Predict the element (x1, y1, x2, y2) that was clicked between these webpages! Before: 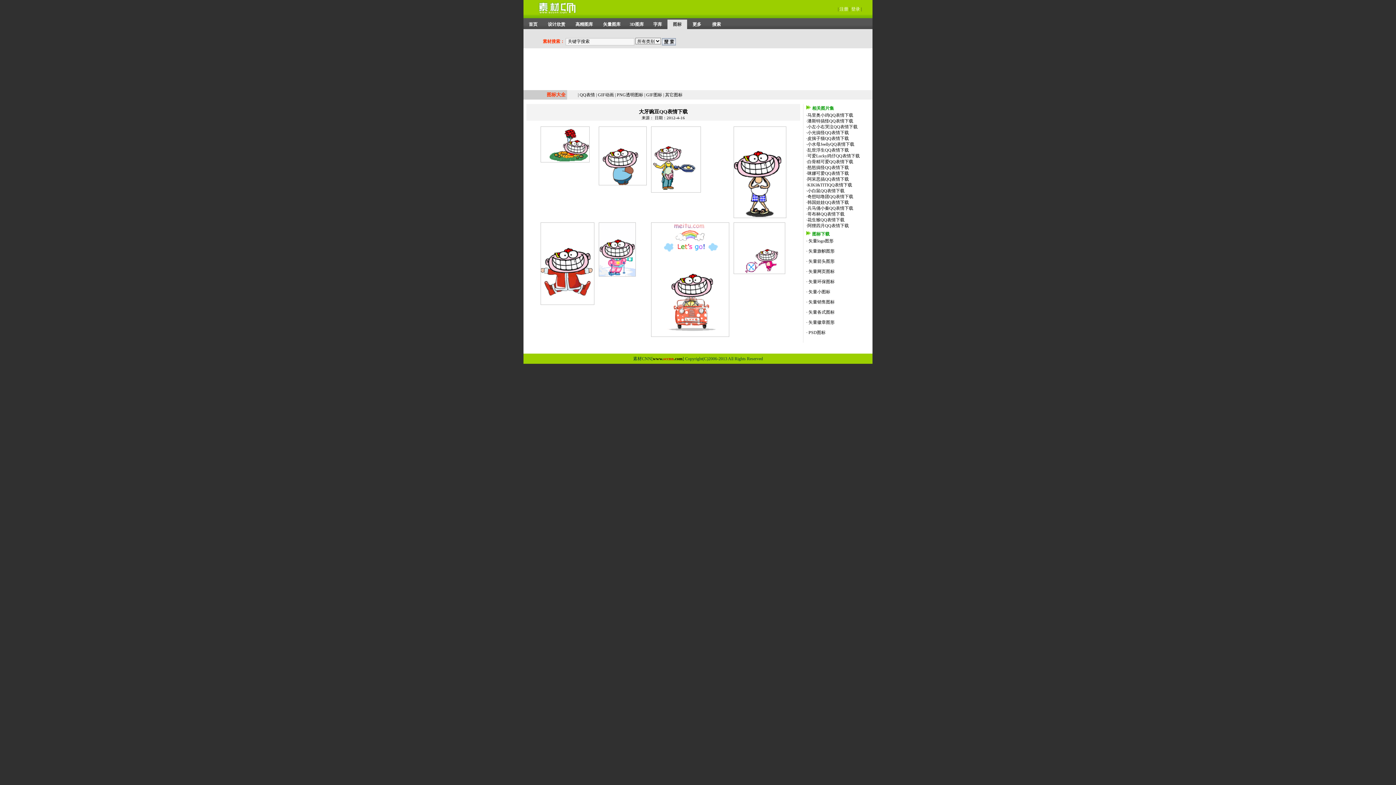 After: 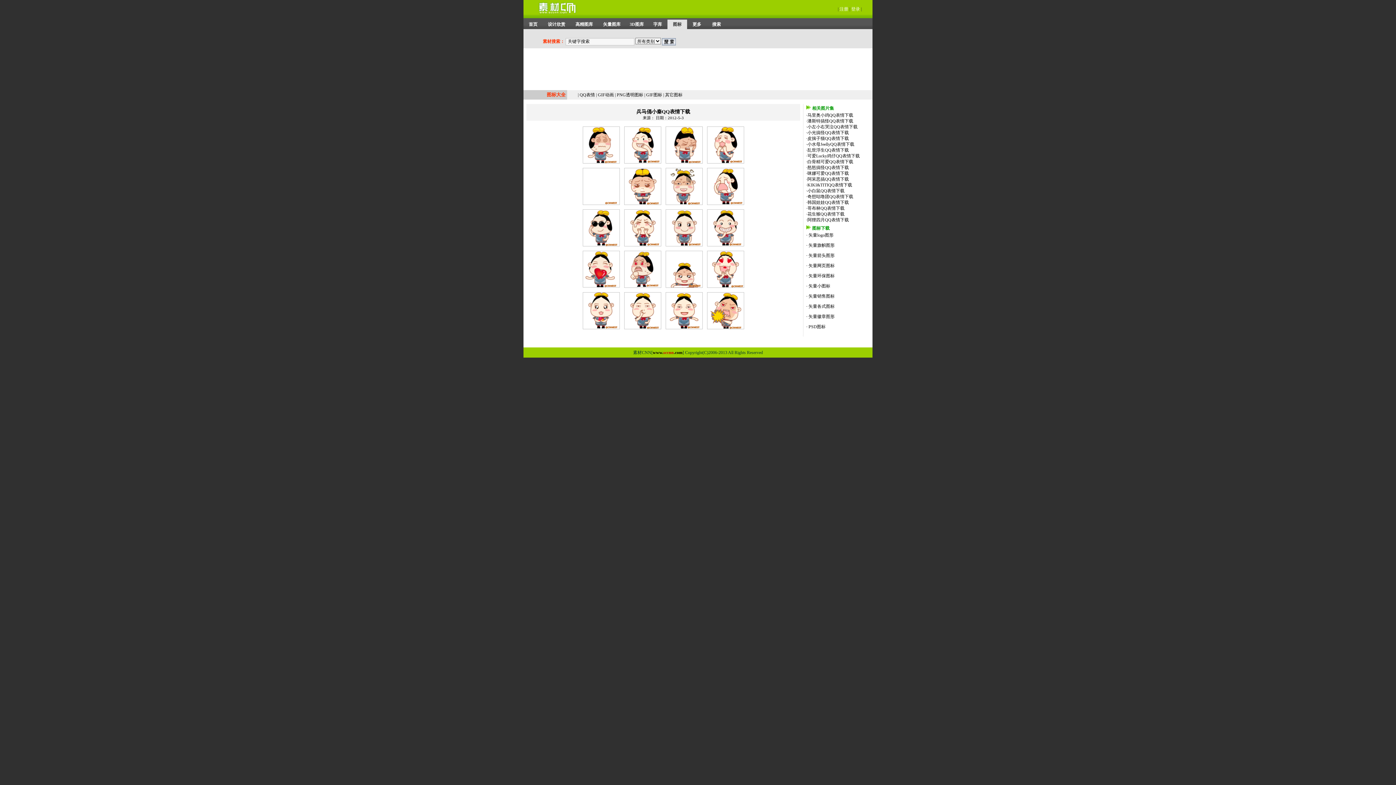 Action: label: 兵马俑小秦QQ表情下载 bbox: (807, 205, 853, 210)